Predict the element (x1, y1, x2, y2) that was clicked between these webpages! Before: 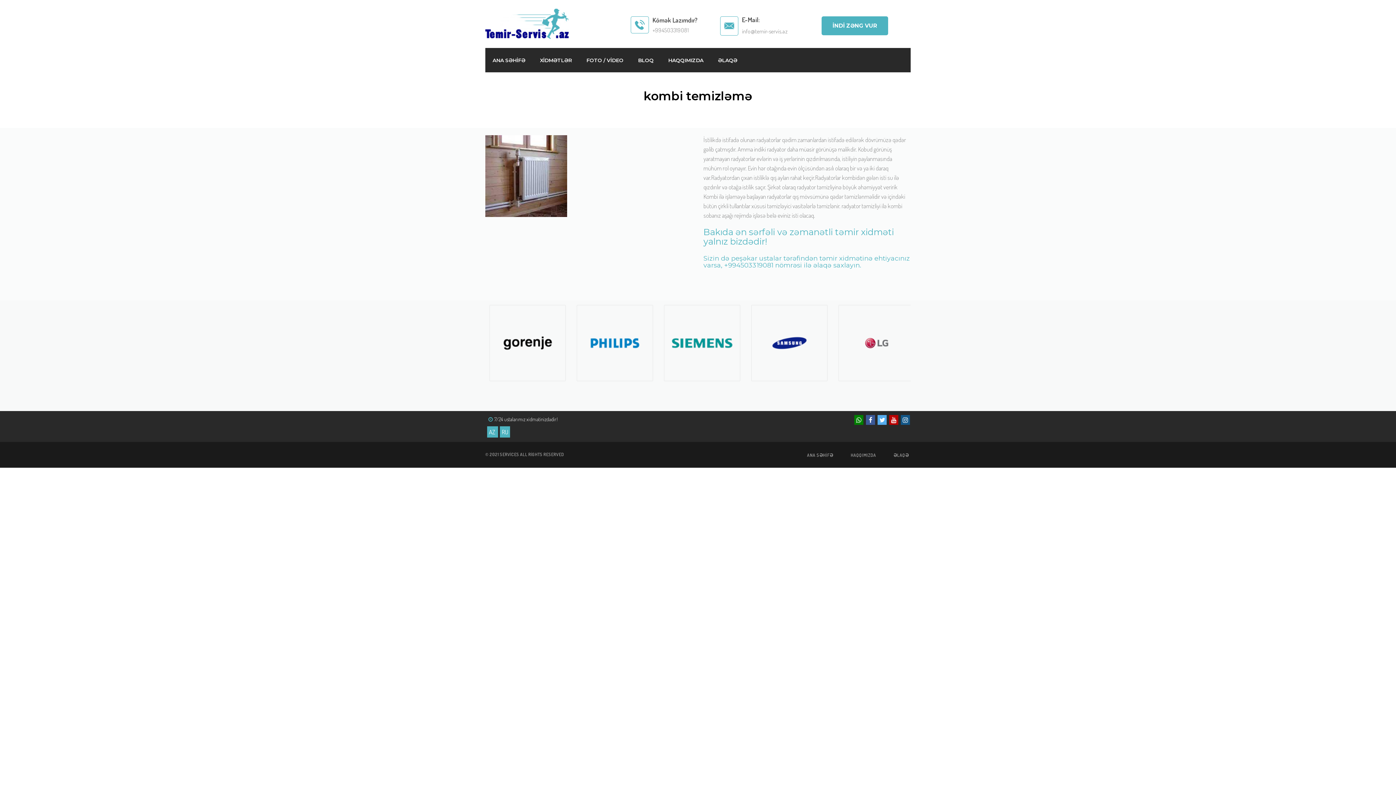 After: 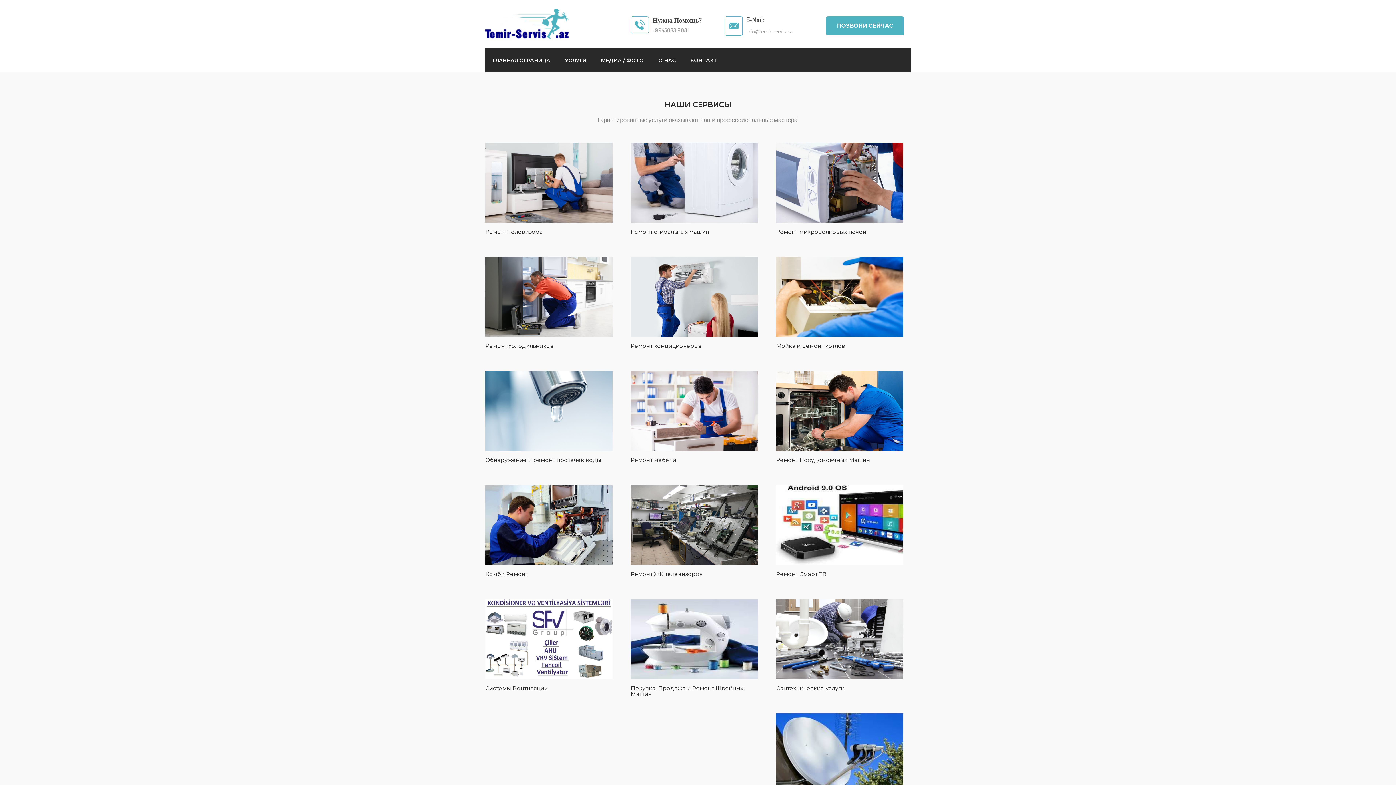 Action: bbox: (501, 428, 508, 436) label: RU